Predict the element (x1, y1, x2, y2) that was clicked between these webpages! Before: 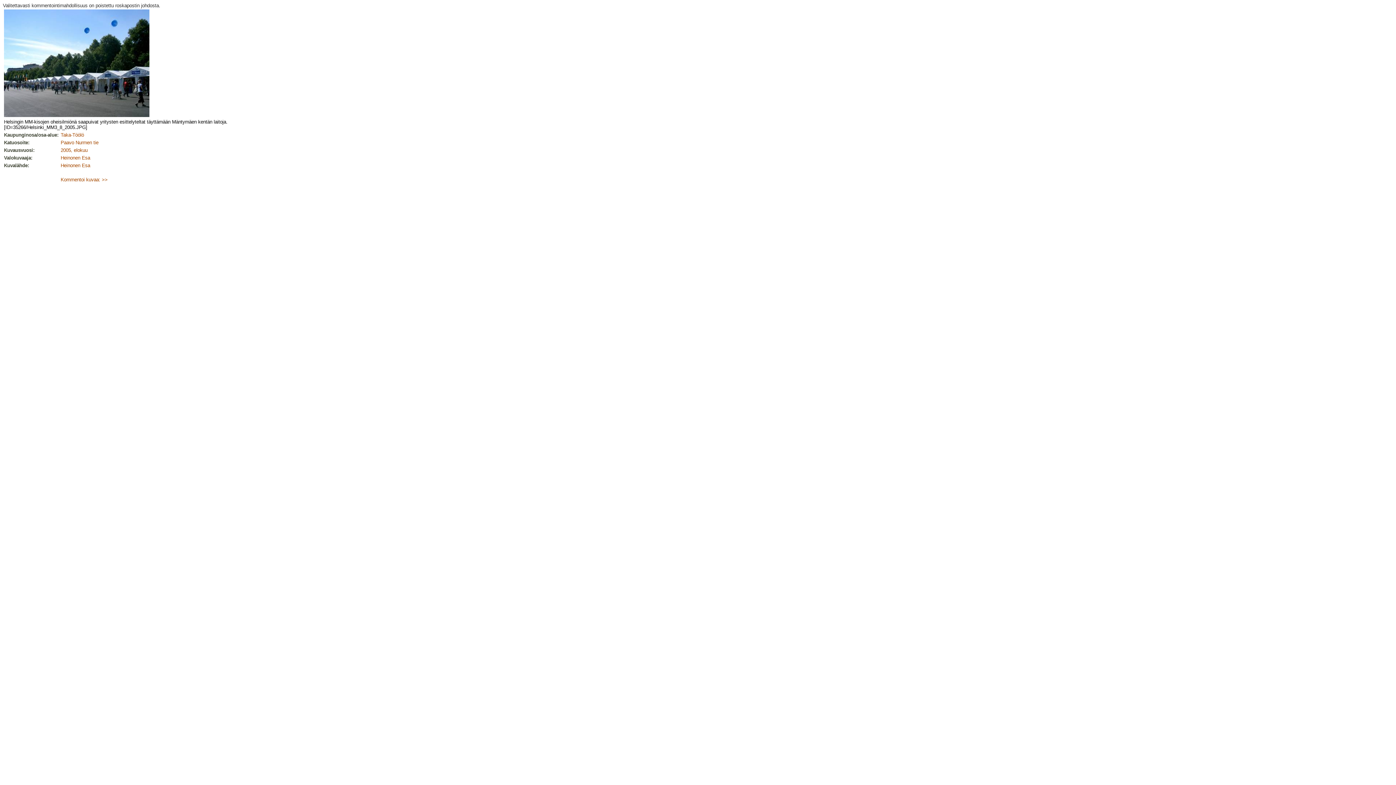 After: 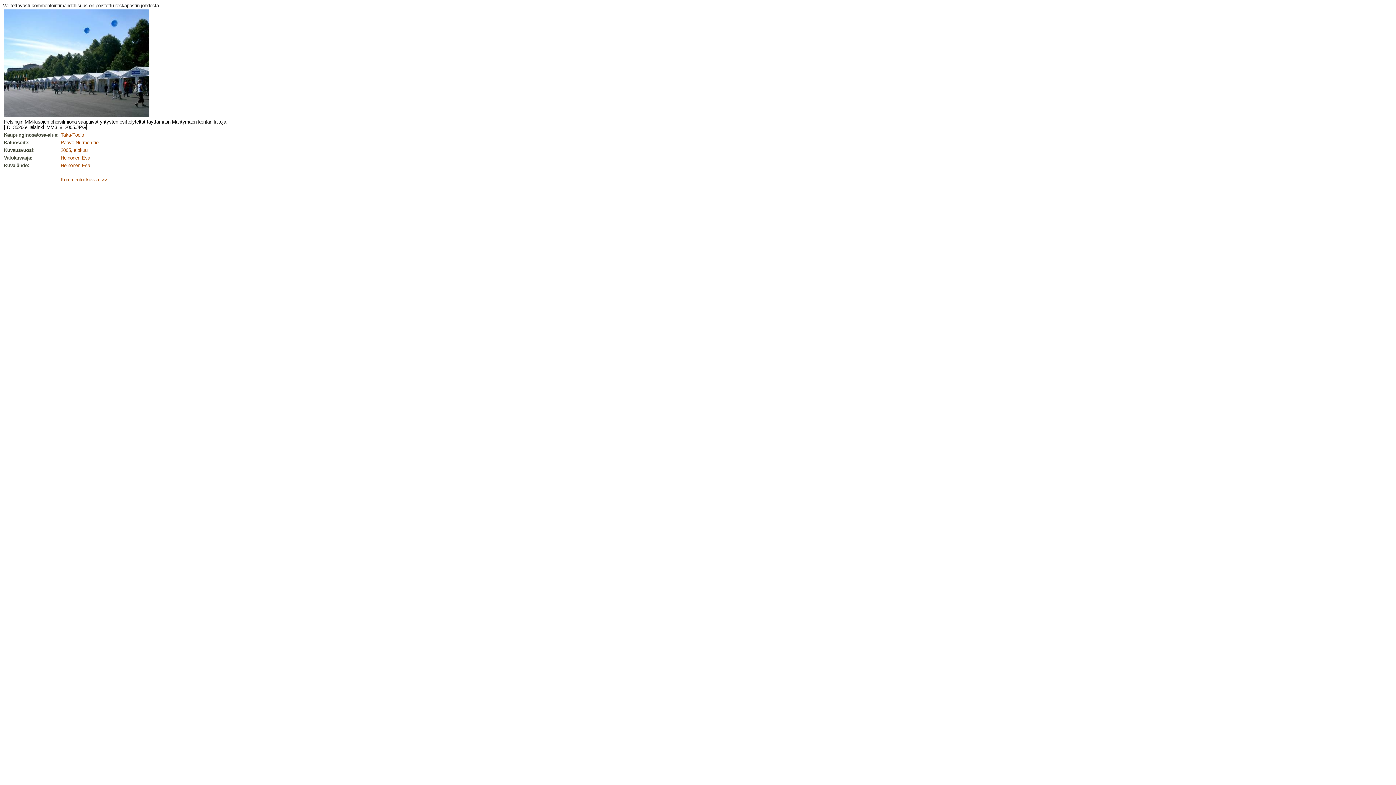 Action: bbox: (60, 177, 107, 182) label: Kommentoi kuvaa: >>